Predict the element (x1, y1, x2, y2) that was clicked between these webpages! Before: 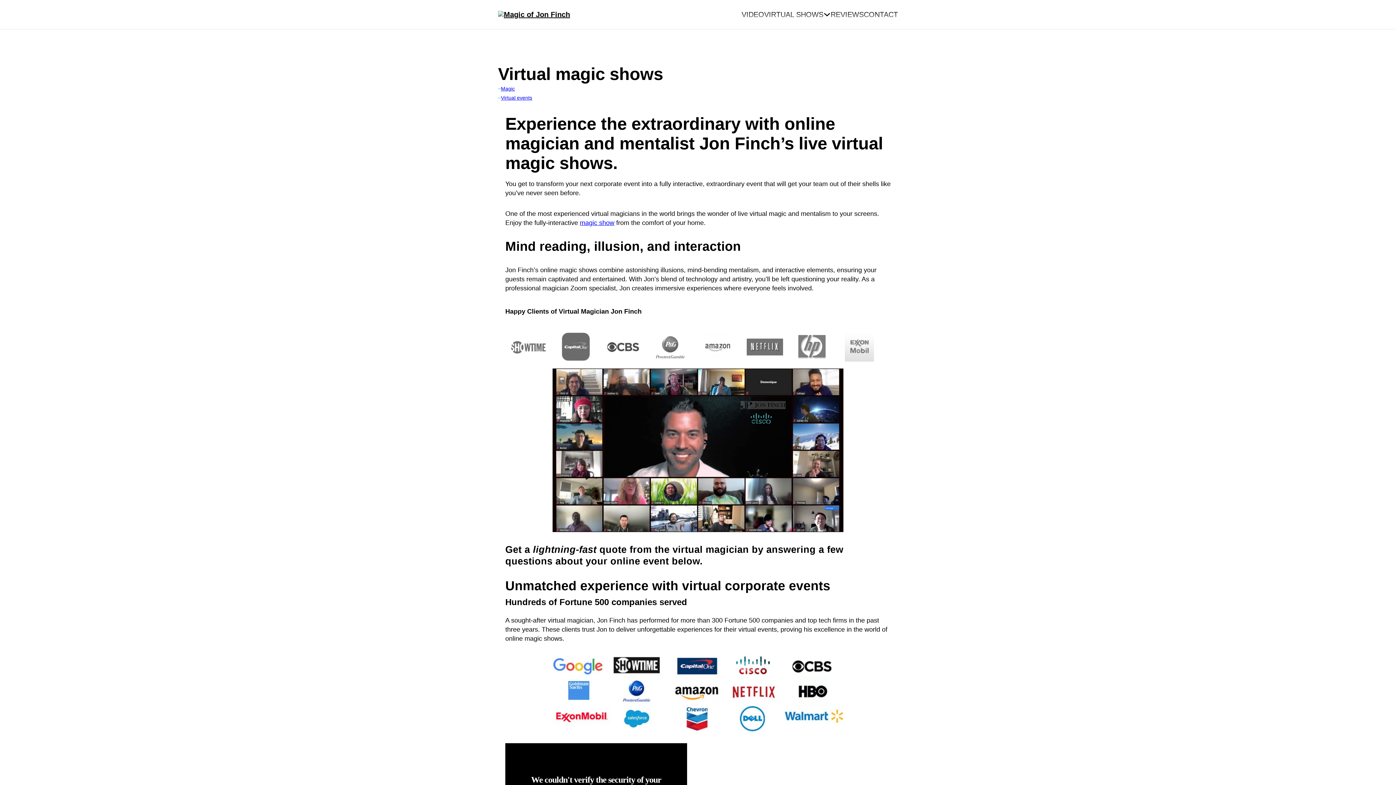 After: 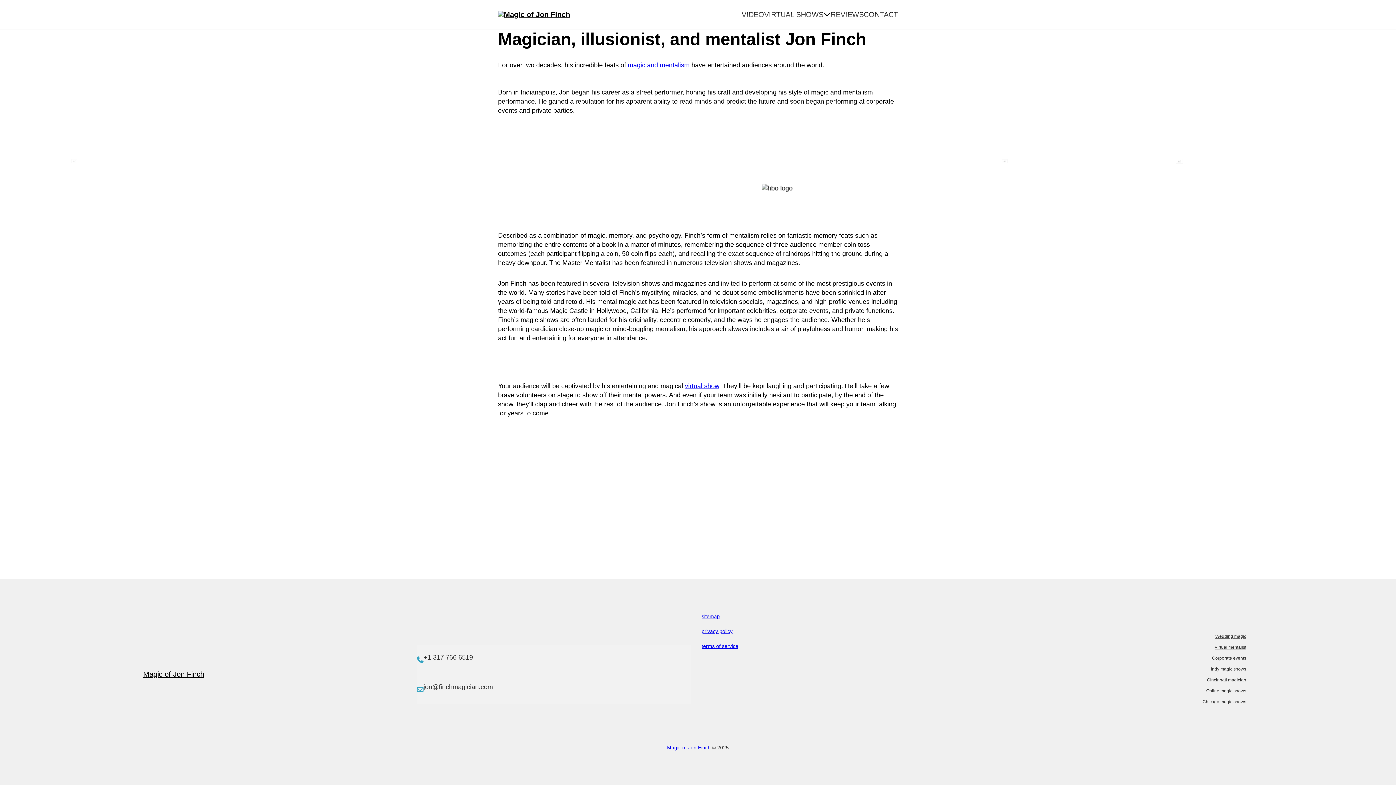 Action: bbox: (498, 10, 570, 18) label: World class entertainment